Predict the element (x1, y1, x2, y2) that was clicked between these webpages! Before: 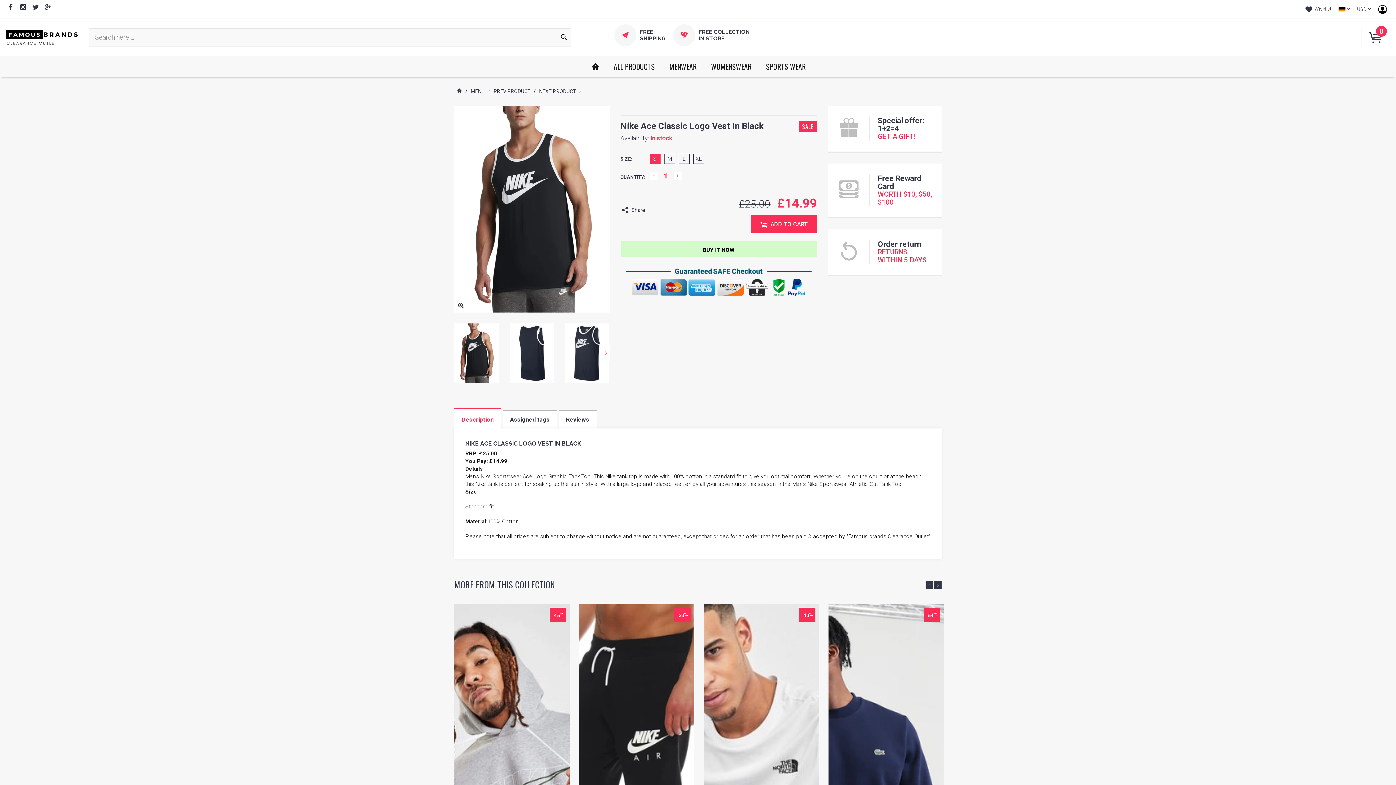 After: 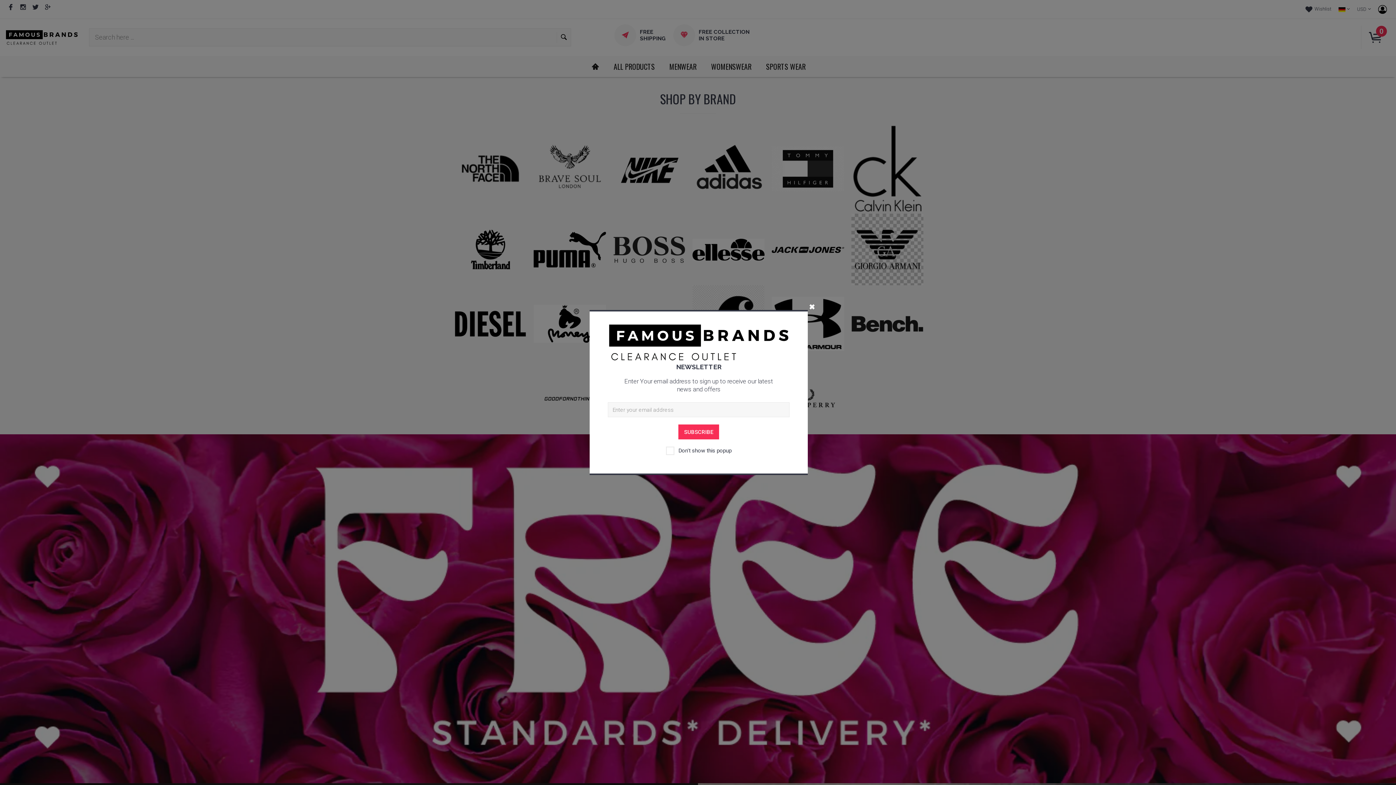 Action: bbox: (454, 88, 464, 94)